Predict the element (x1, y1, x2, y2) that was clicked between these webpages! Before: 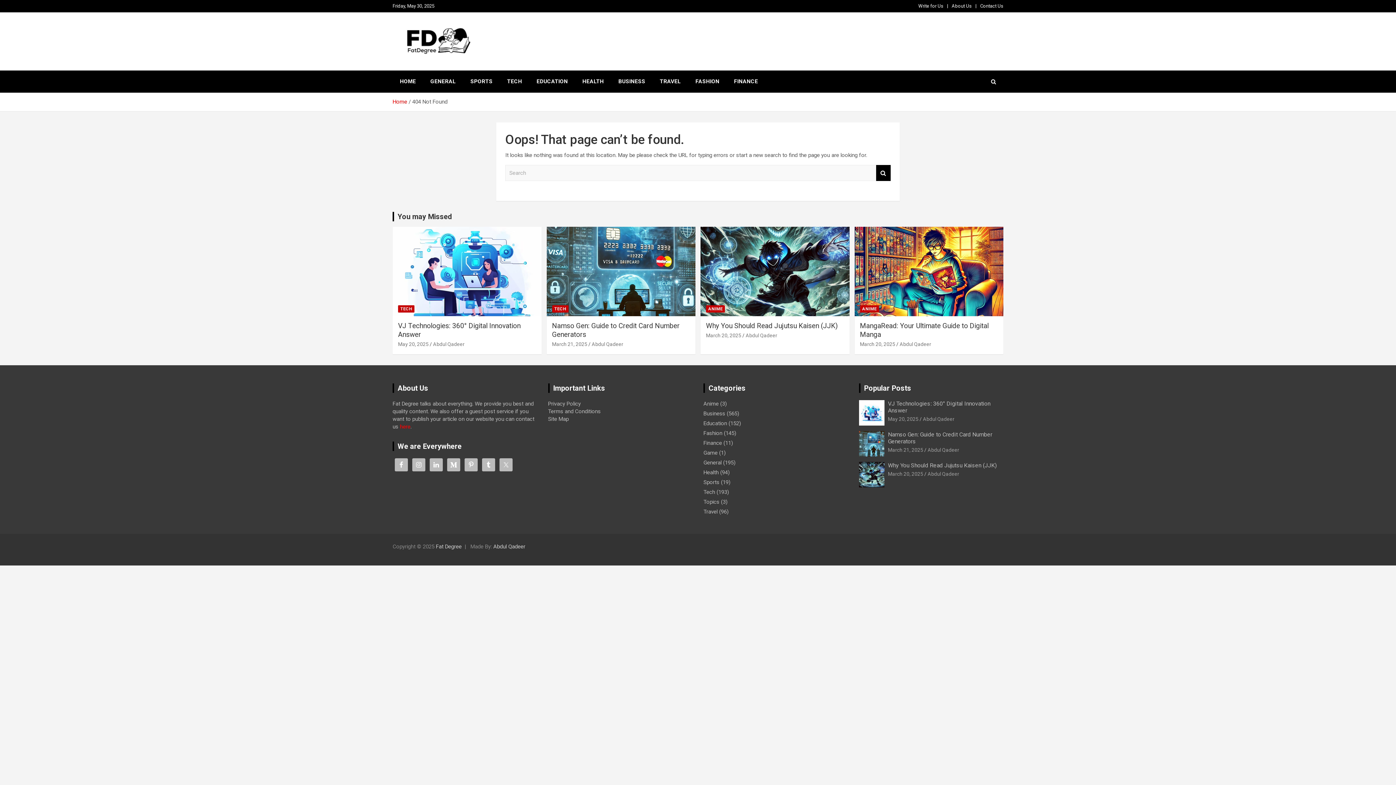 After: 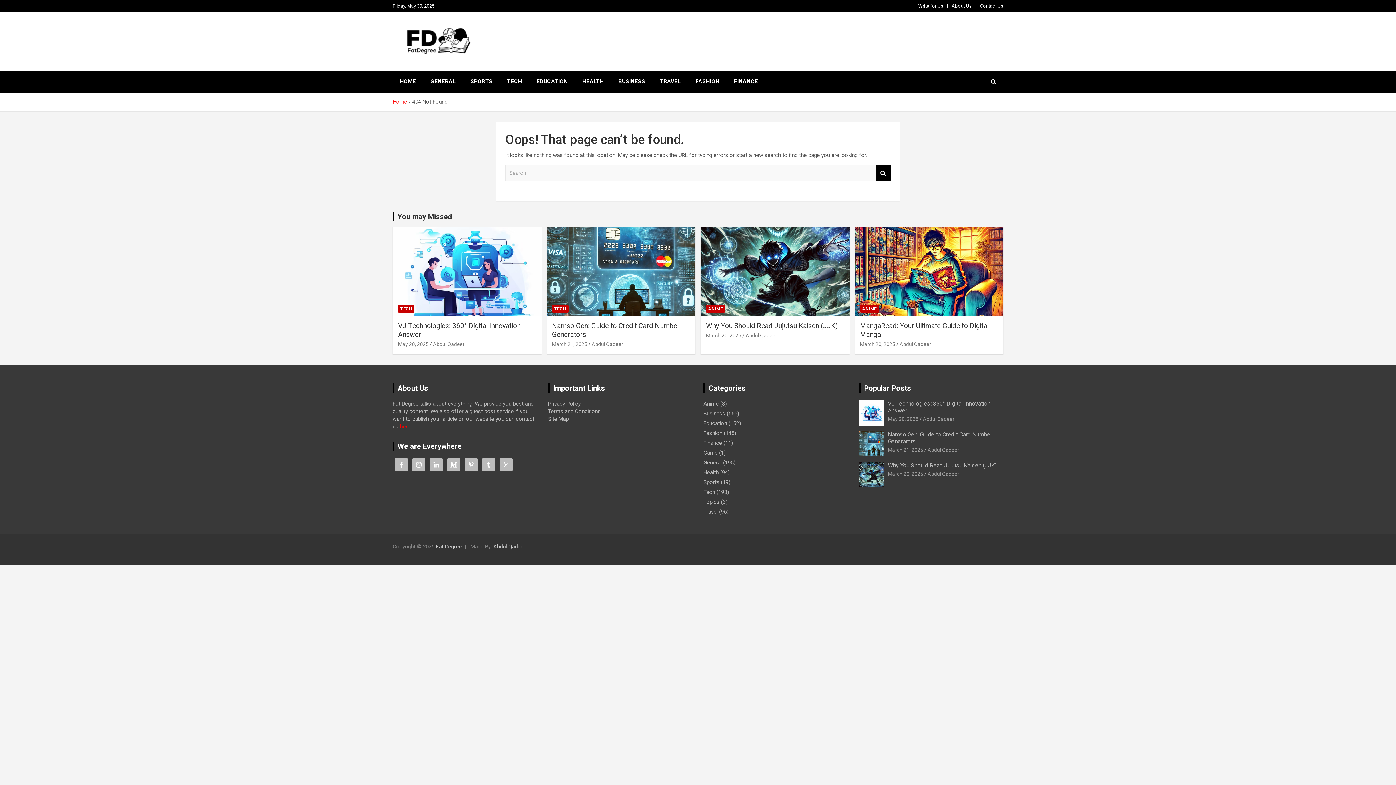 Action: bbox: (400, 423, 410, 430) label: here